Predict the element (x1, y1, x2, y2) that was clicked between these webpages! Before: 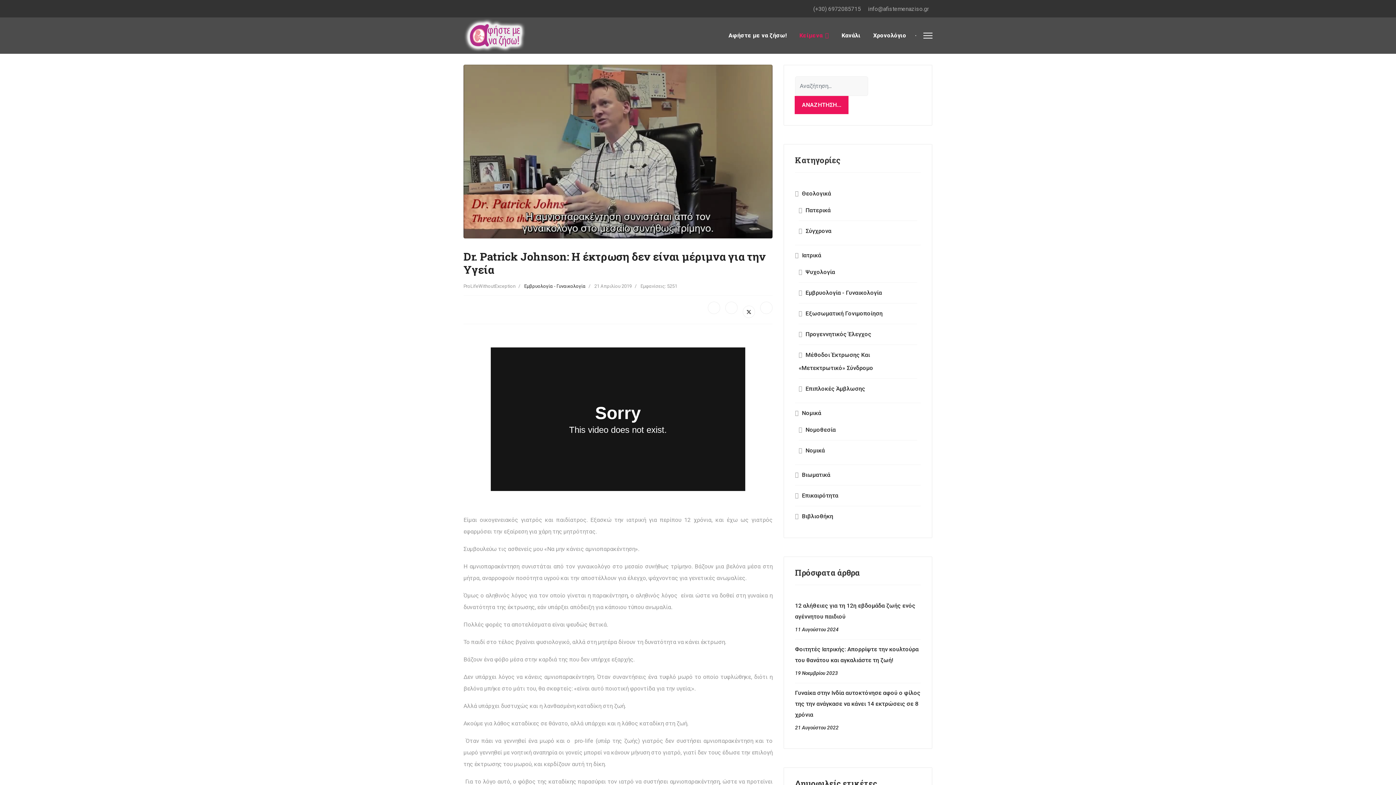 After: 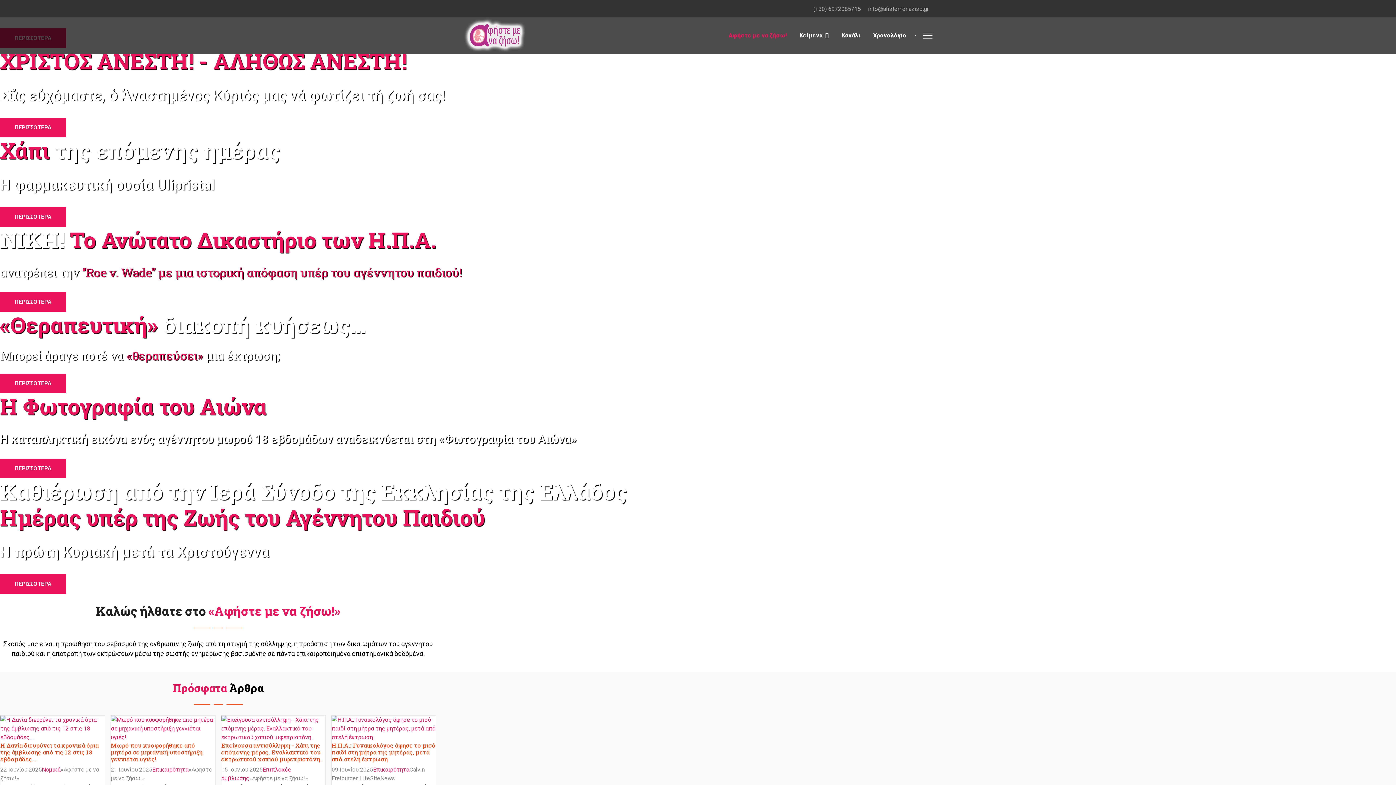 Action: label: Αφήστε με να ζήσω! bbox: (723, 17, 792, 53)